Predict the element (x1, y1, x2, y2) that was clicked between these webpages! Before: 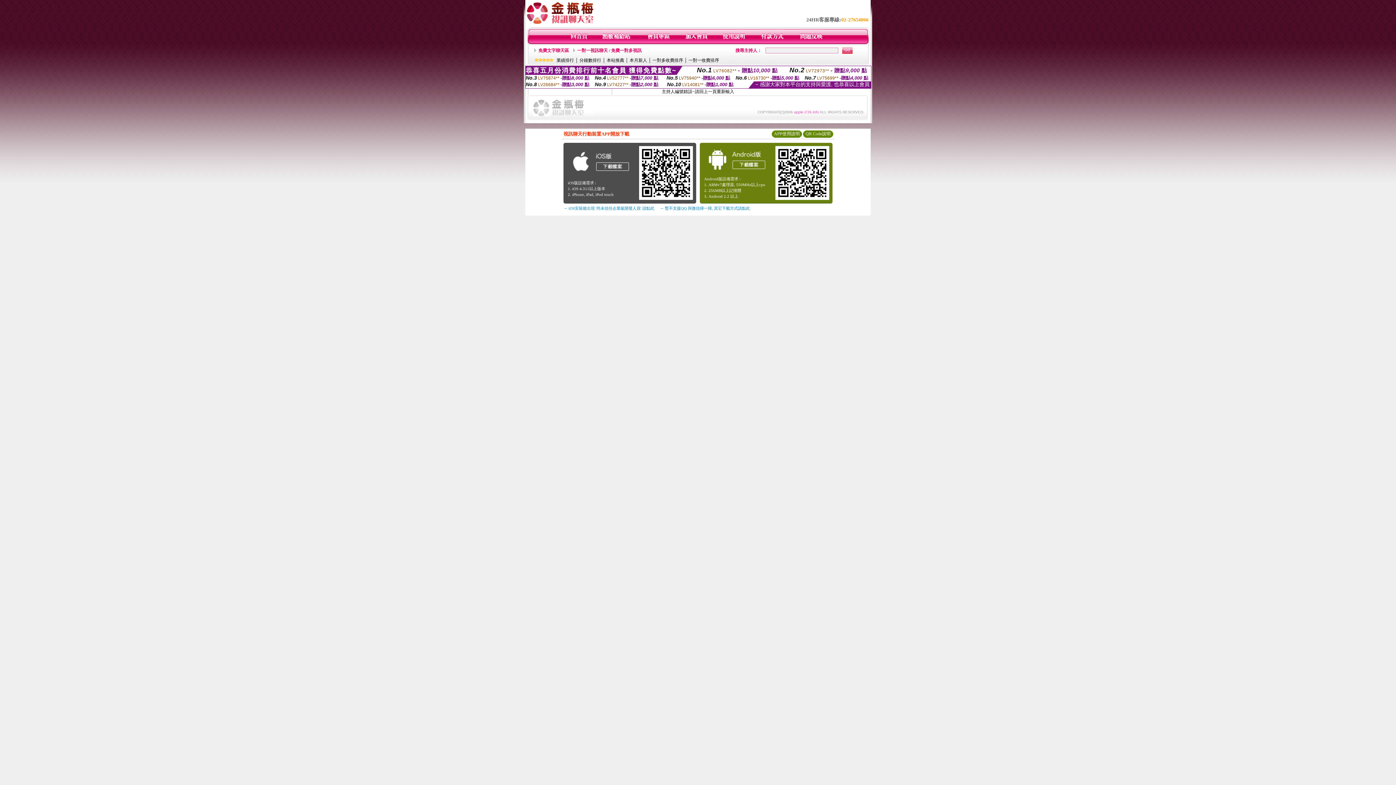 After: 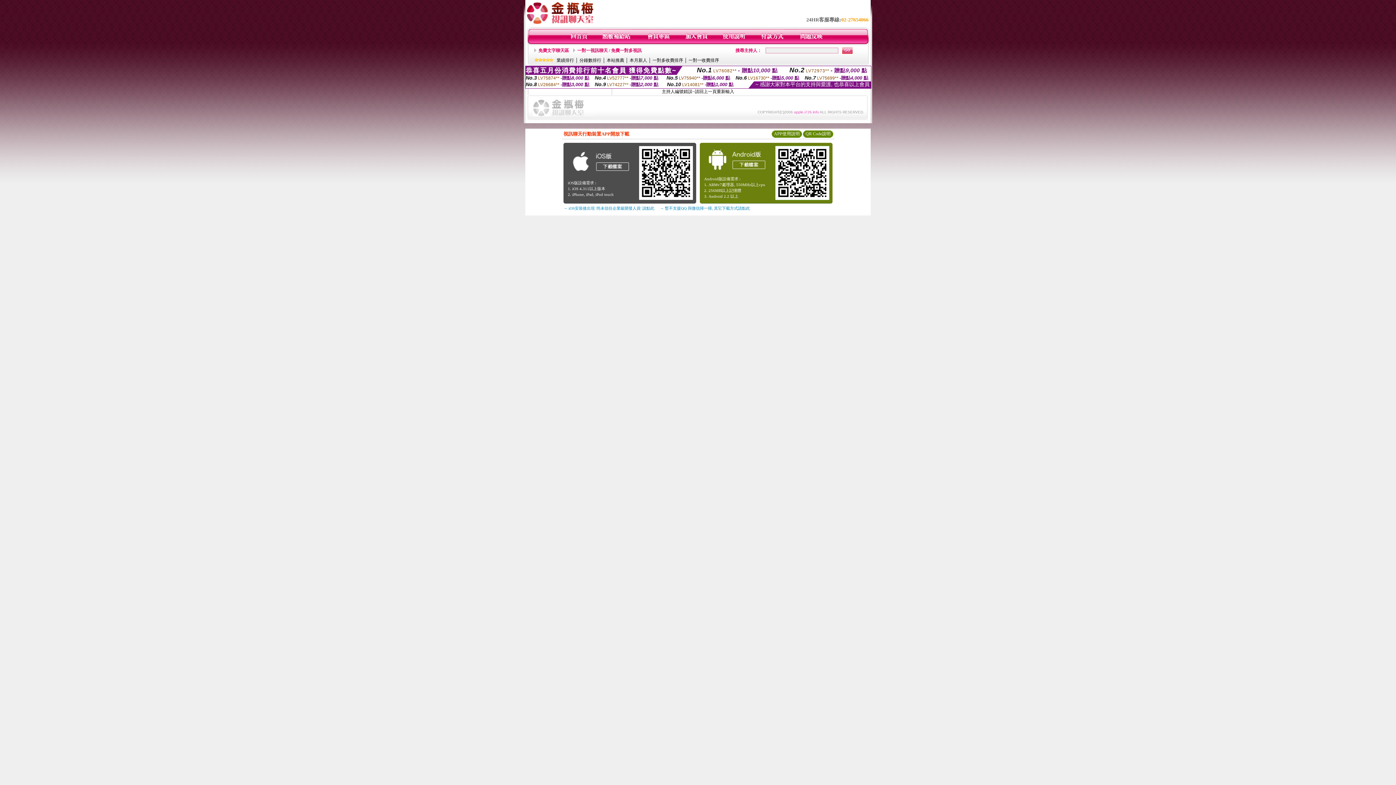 Action: bbox: (637, 198, 695, 203)